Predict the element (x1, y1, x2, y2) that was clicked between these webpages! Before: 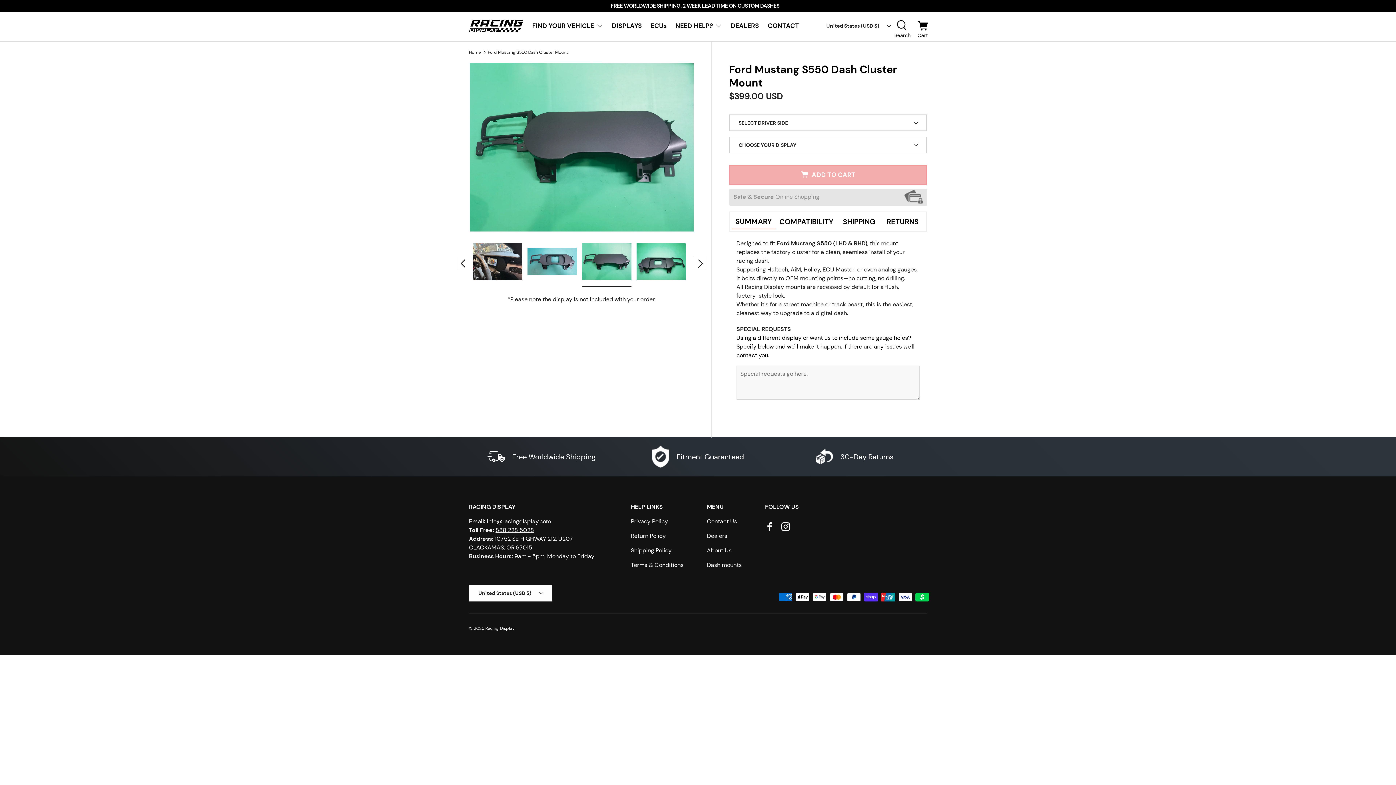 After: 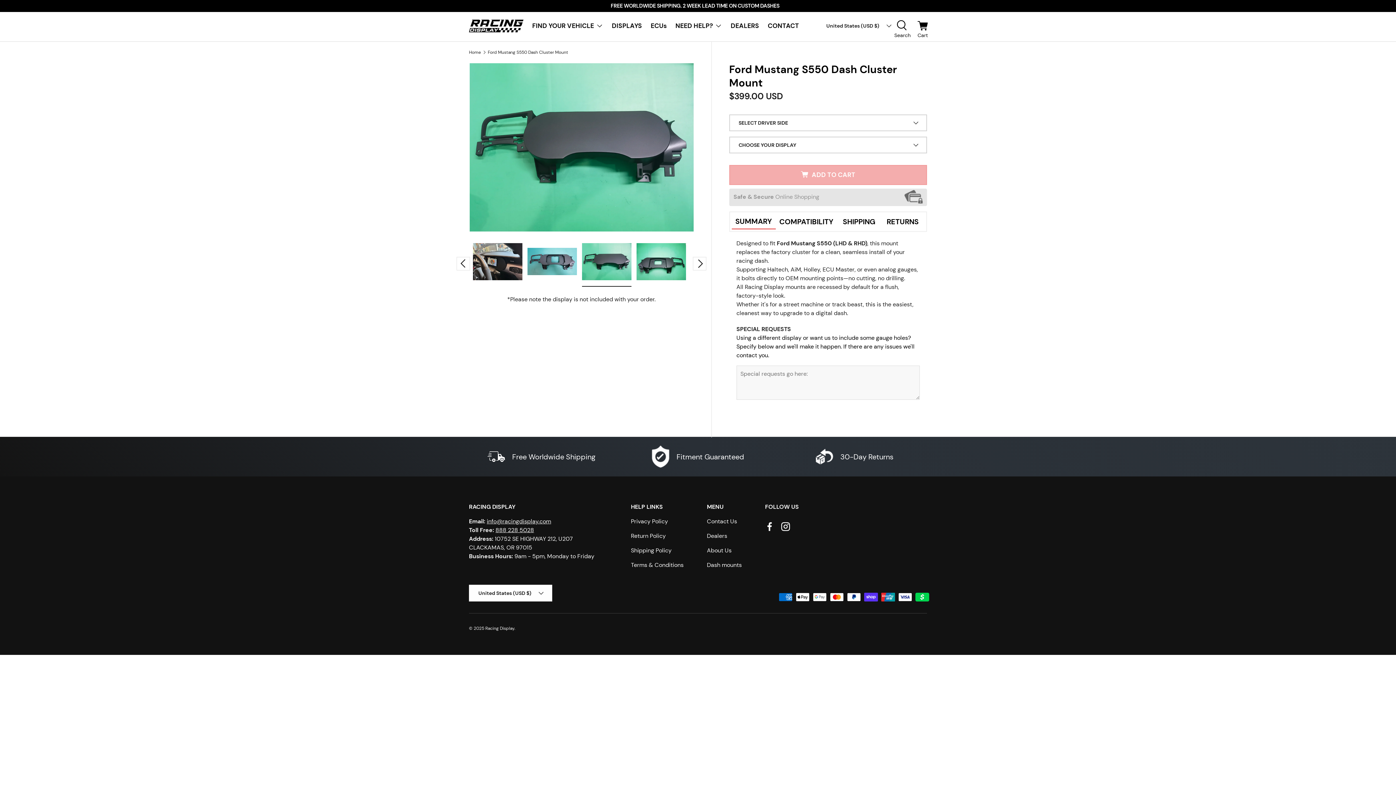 Action: label: Free Worldwide Shipping bbox: (469, 445, 614, 468)